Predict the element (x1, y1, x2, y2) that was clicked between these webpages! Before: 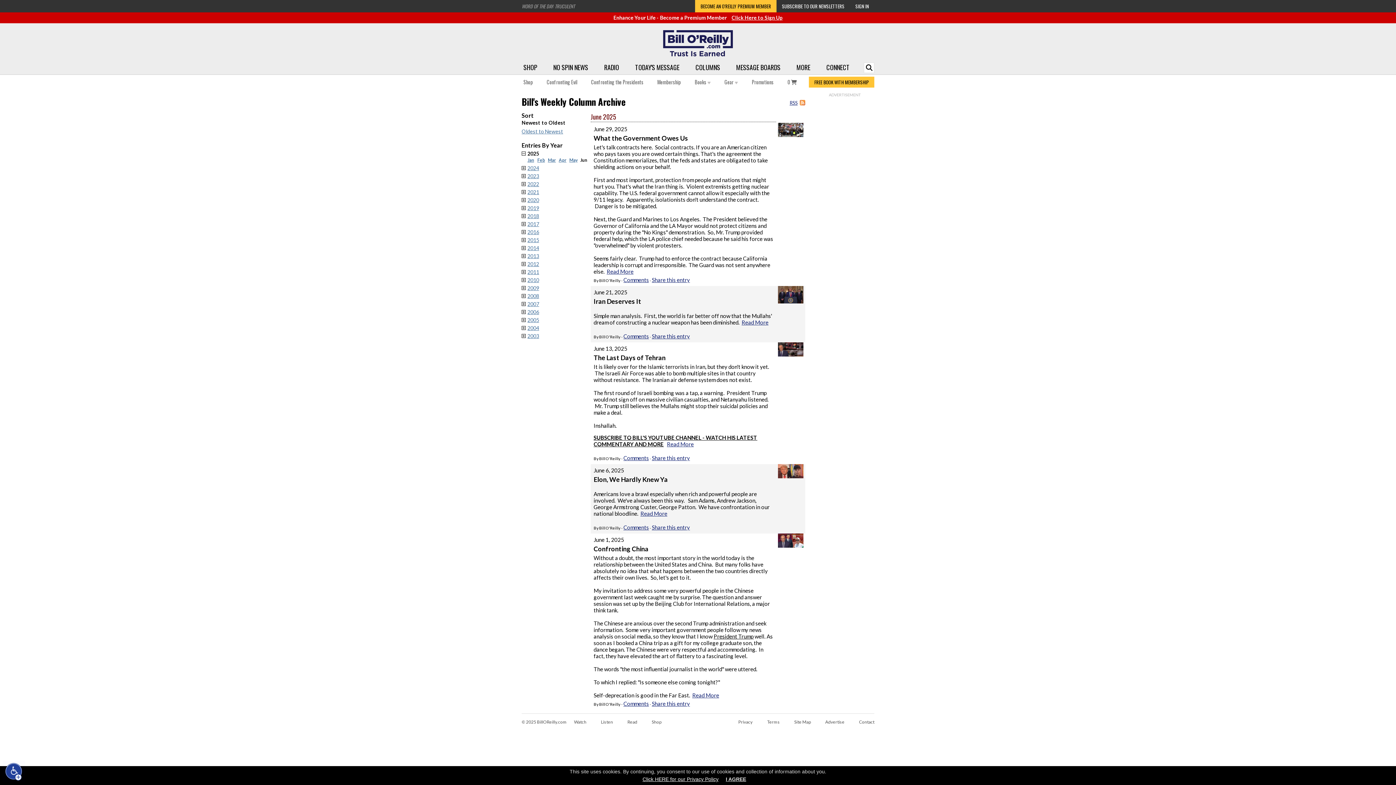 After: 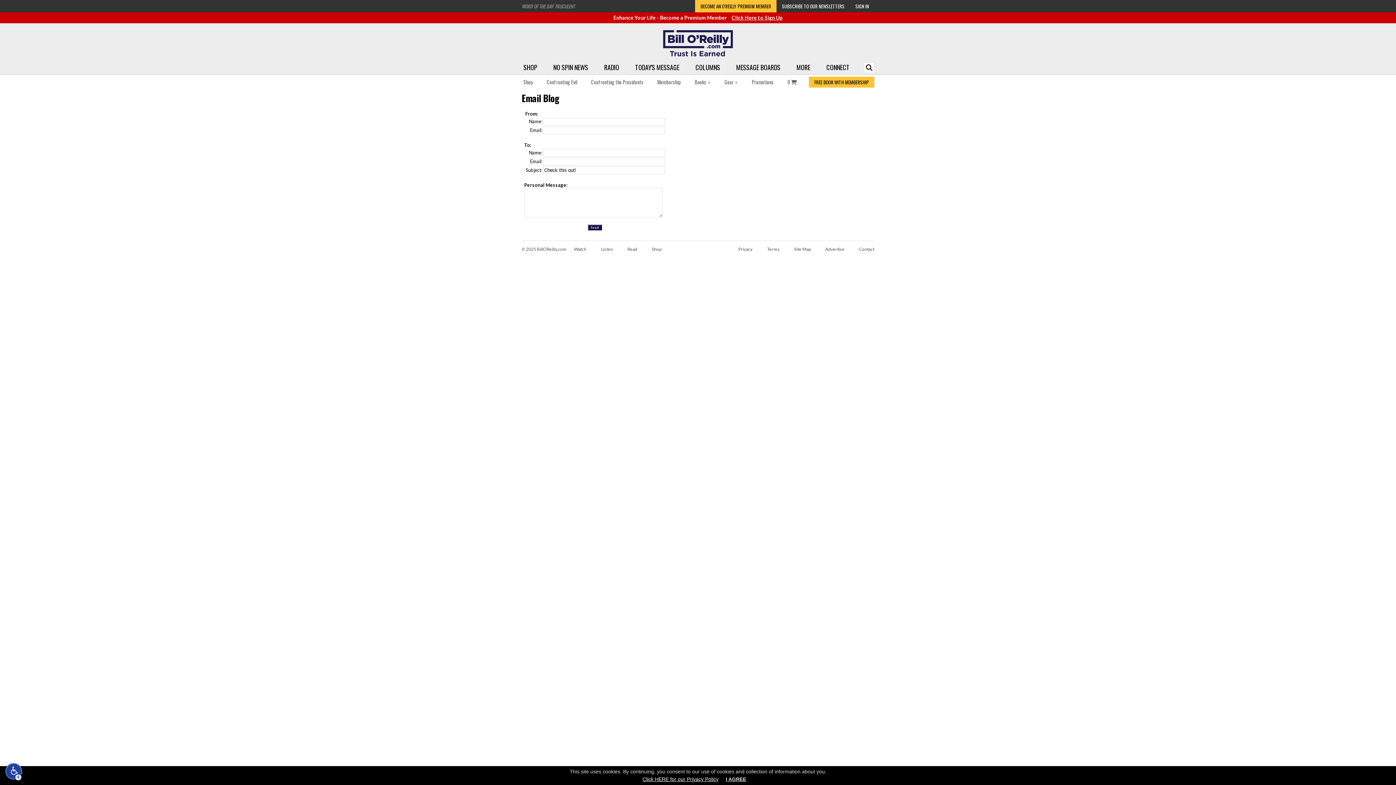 Action: label: Share this entry bbox: (652, 524, 690, 530)